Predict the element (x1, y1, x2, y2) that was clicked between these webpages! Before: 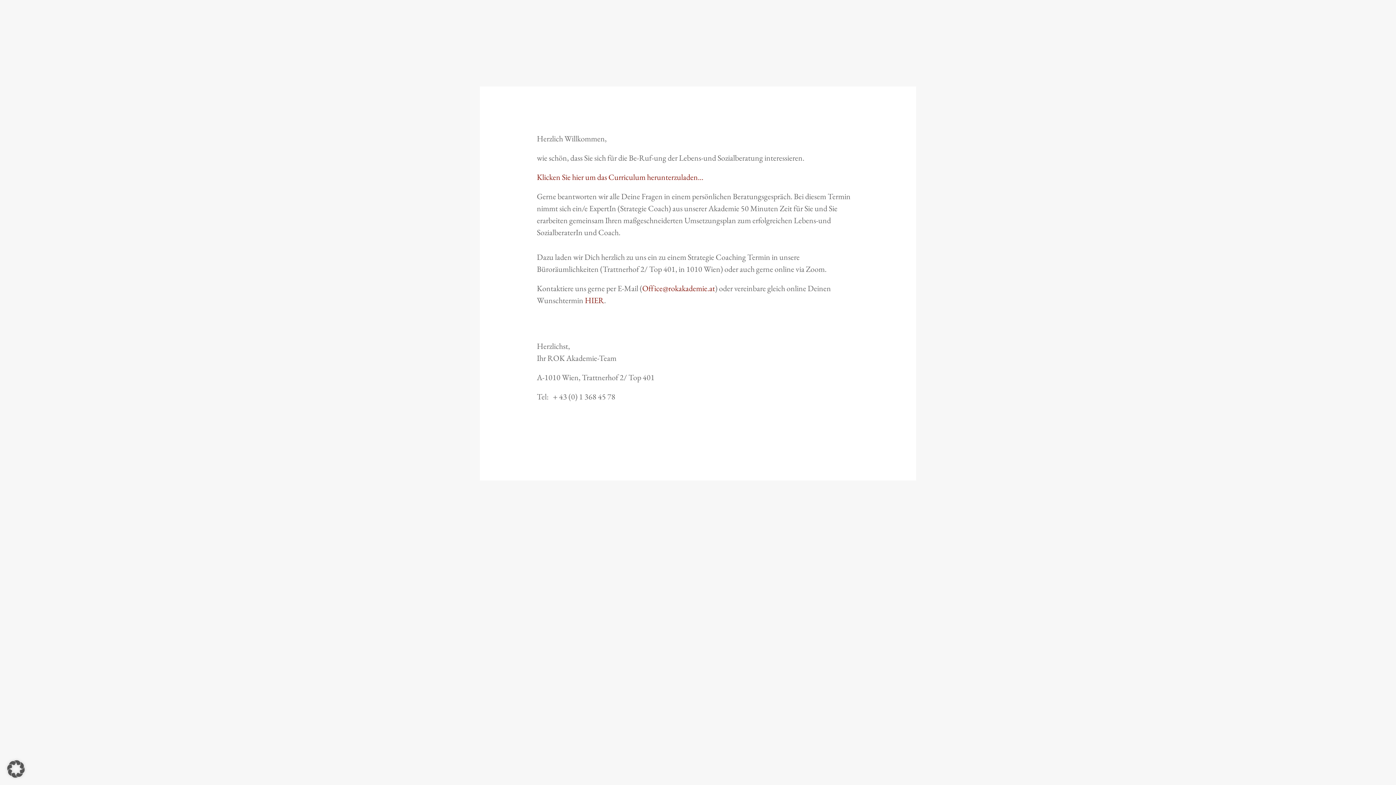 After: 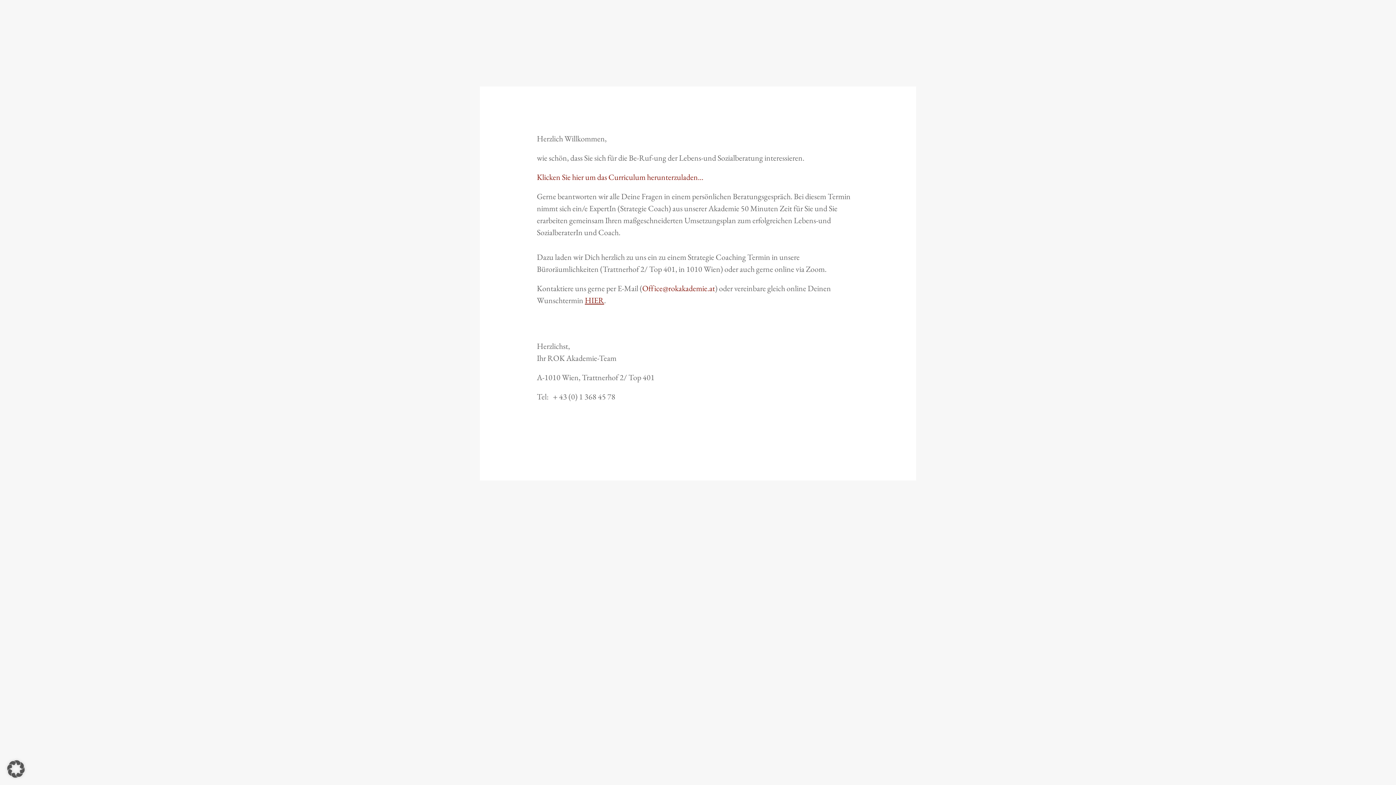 Action: bbox: (584, 295, 604, 305) label: HIER